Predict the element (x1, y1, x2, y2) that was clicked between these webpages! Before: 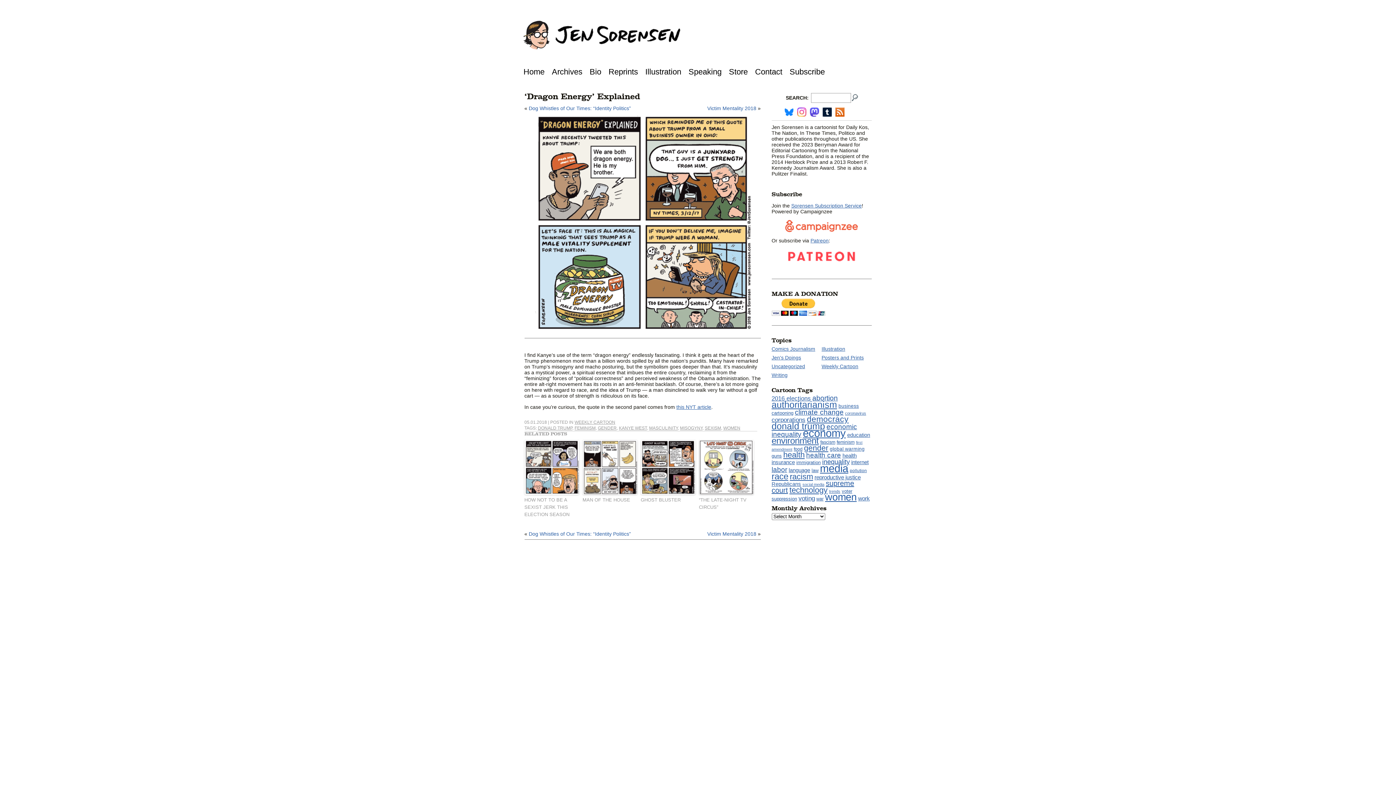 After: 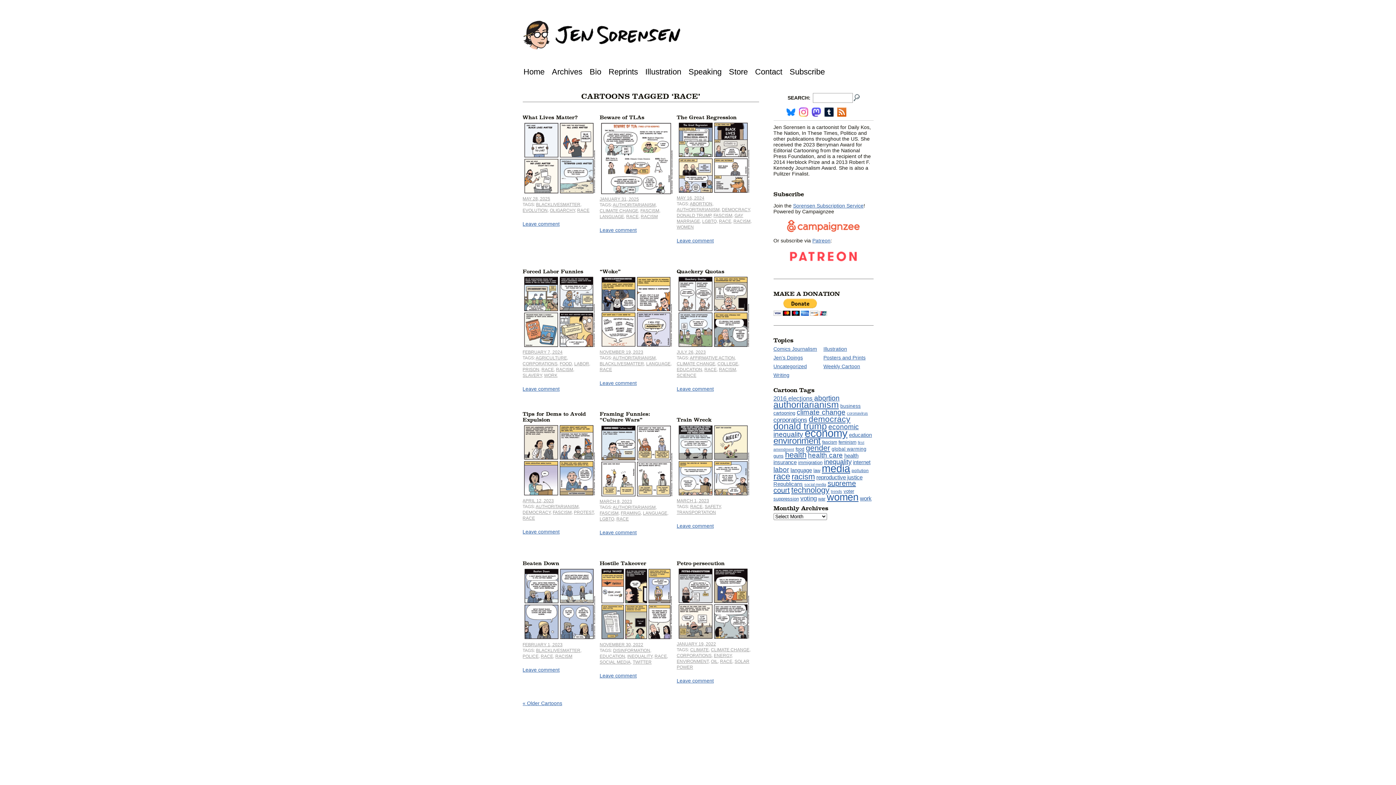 Action: label: race (63 items) bbox: (771, 471, 788, 481)